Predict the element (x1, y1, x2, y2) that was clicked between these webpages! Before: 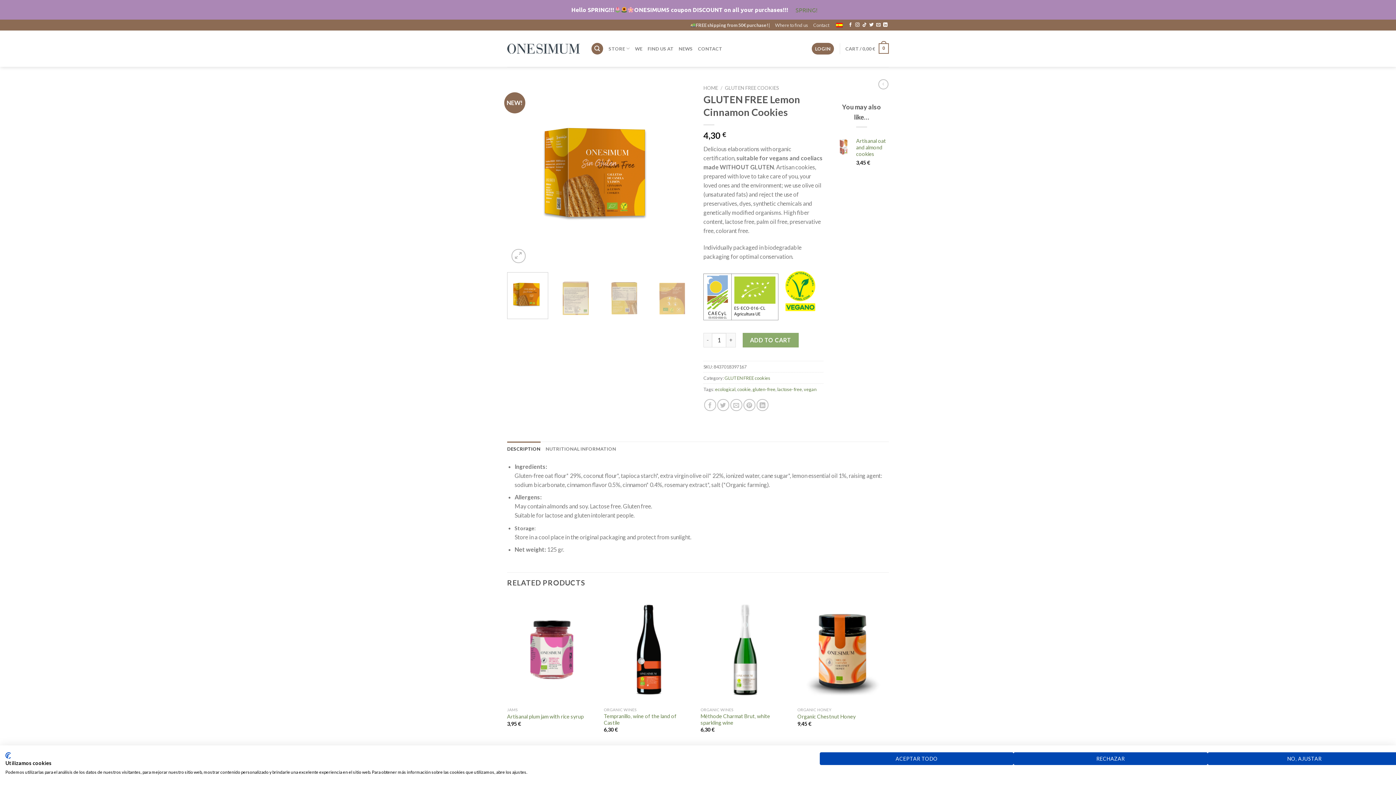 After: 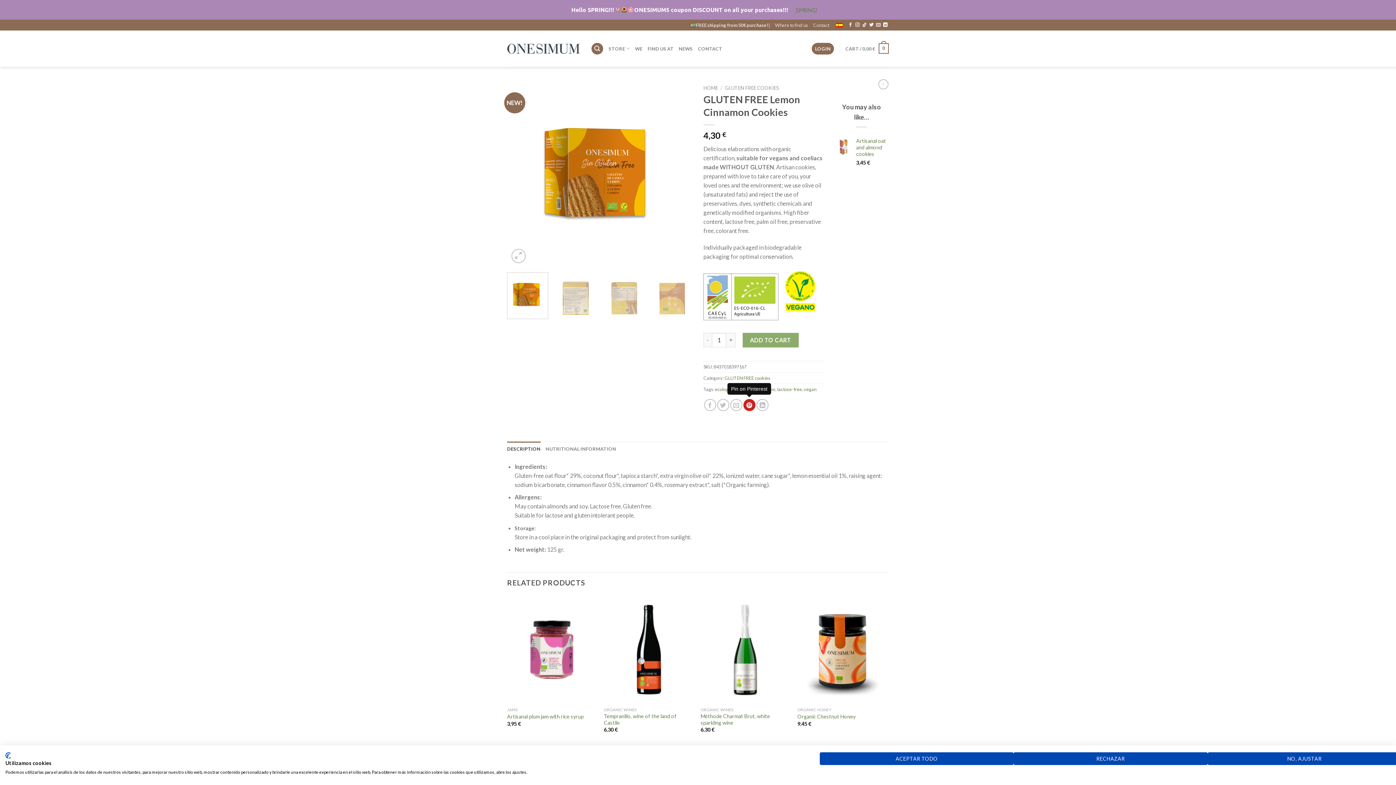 Action: label: Pin on Pinterest bbox: (743, 399, 755, 411)